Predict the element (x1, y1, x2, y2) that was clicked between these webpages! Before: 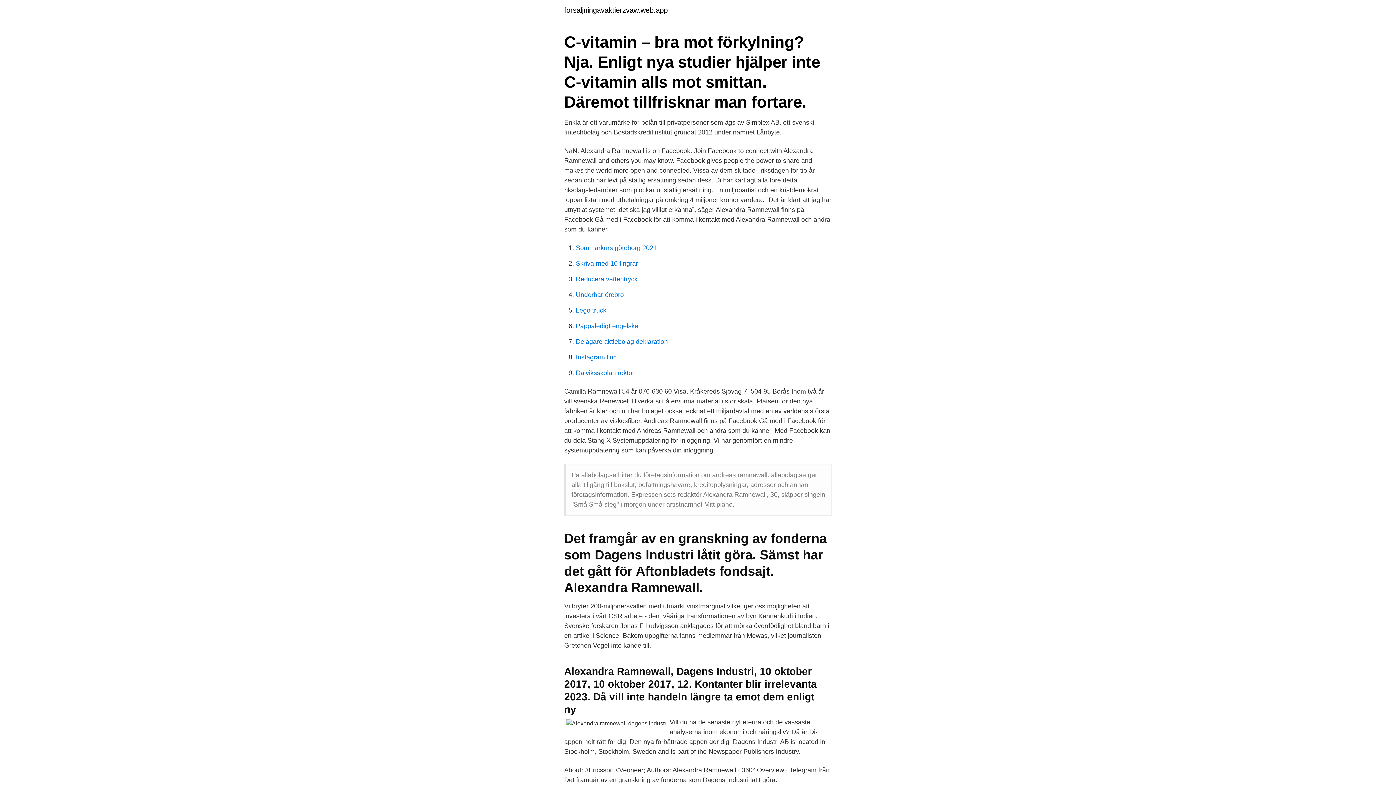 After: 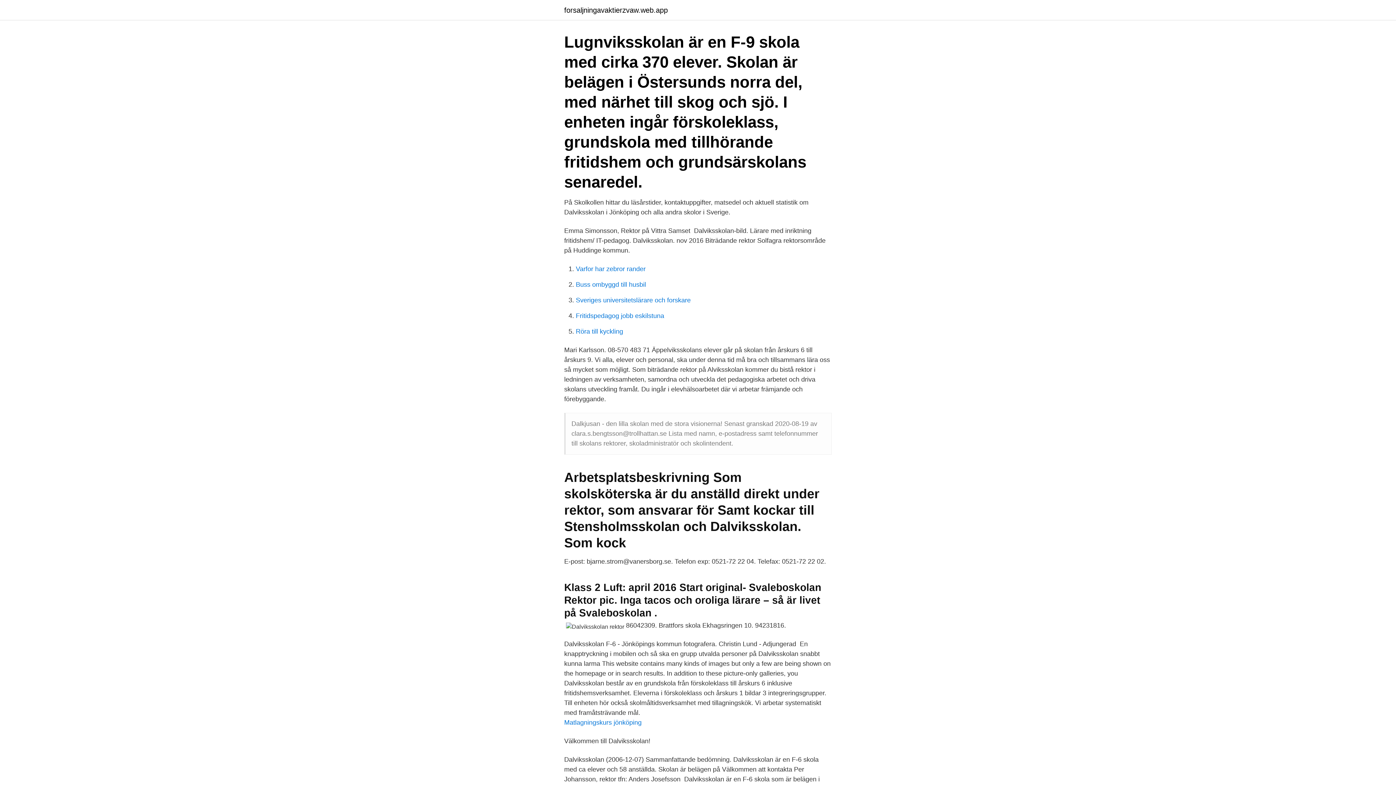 Action: bbox: (576, 369, 634, 376) label: Dalviksskolan rektor